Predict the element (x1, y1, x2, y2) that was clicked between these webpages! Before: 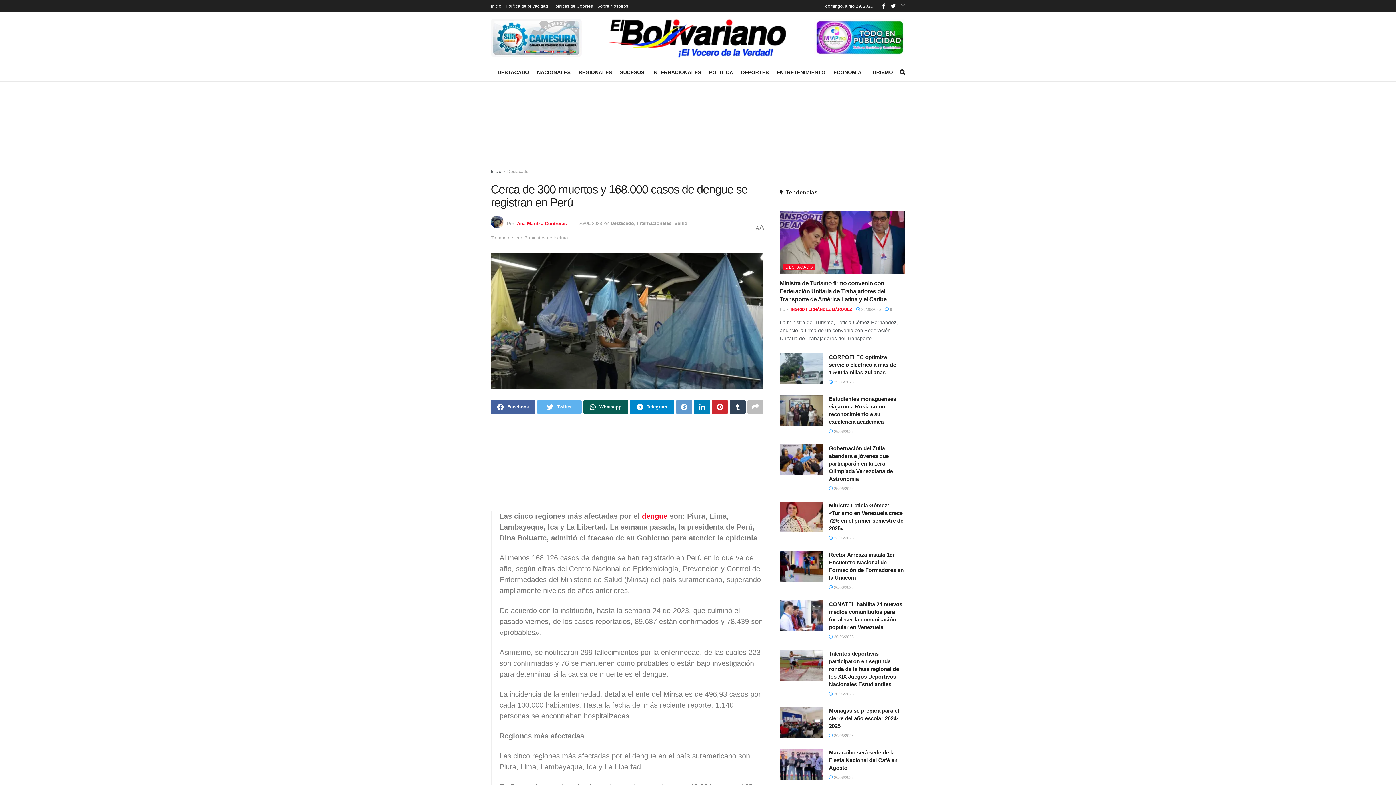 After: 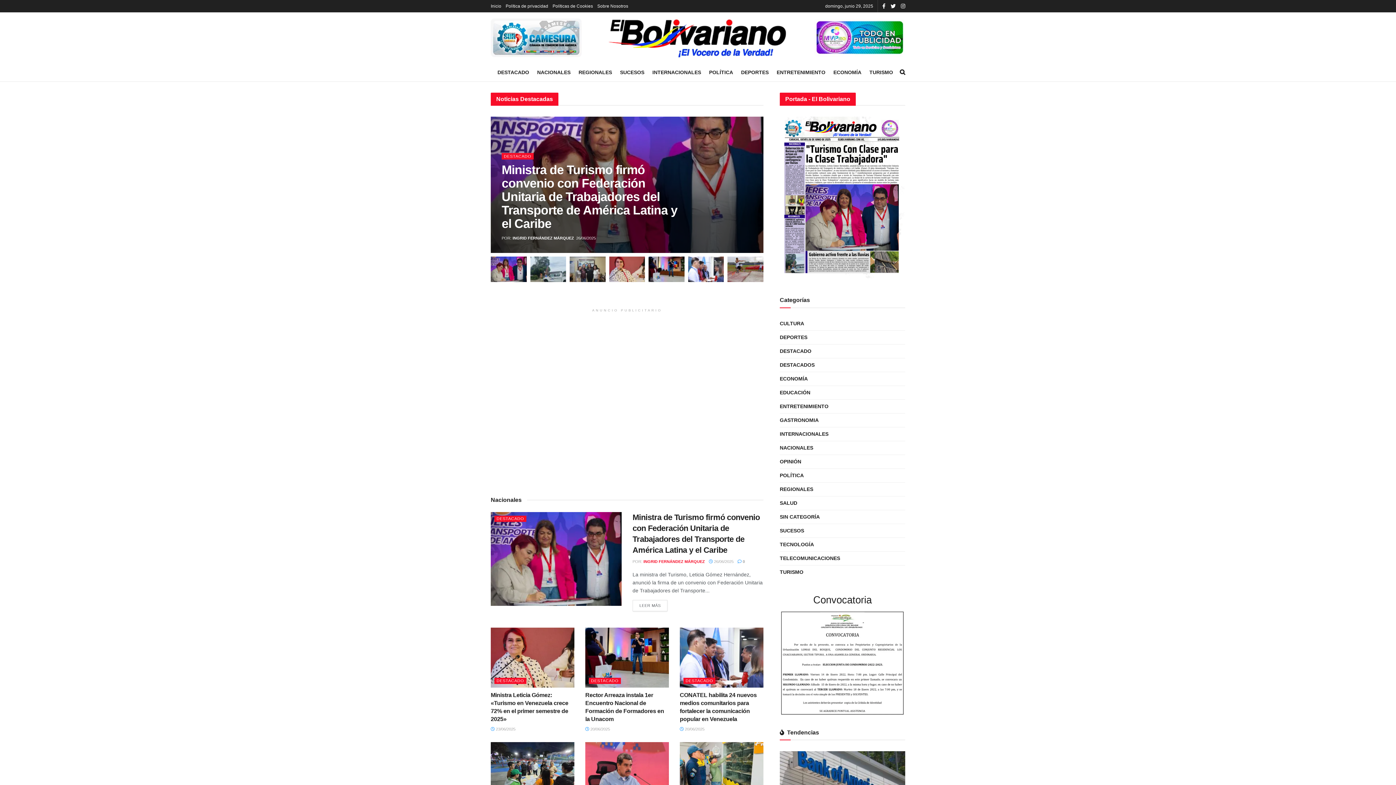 Action: bbox: (607, 16, 789, 59)